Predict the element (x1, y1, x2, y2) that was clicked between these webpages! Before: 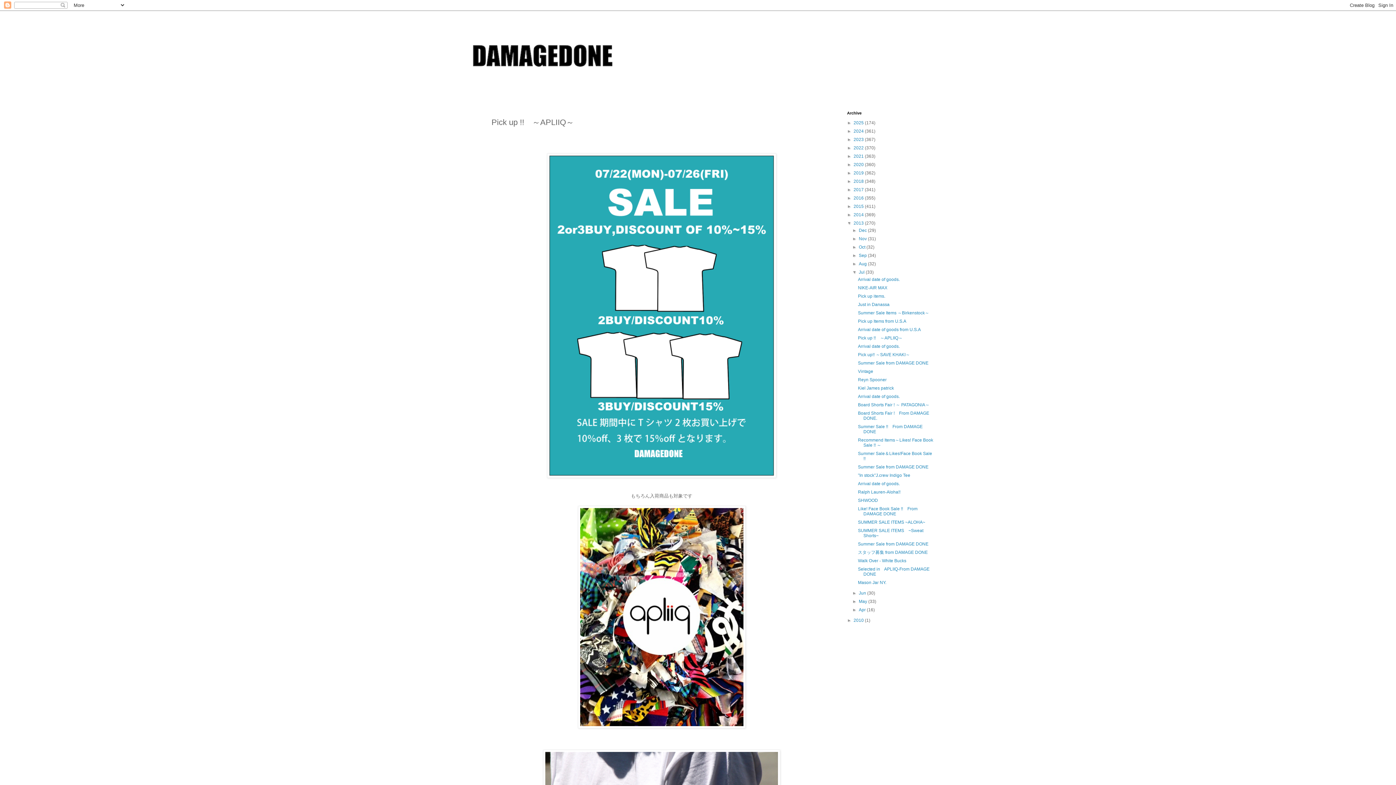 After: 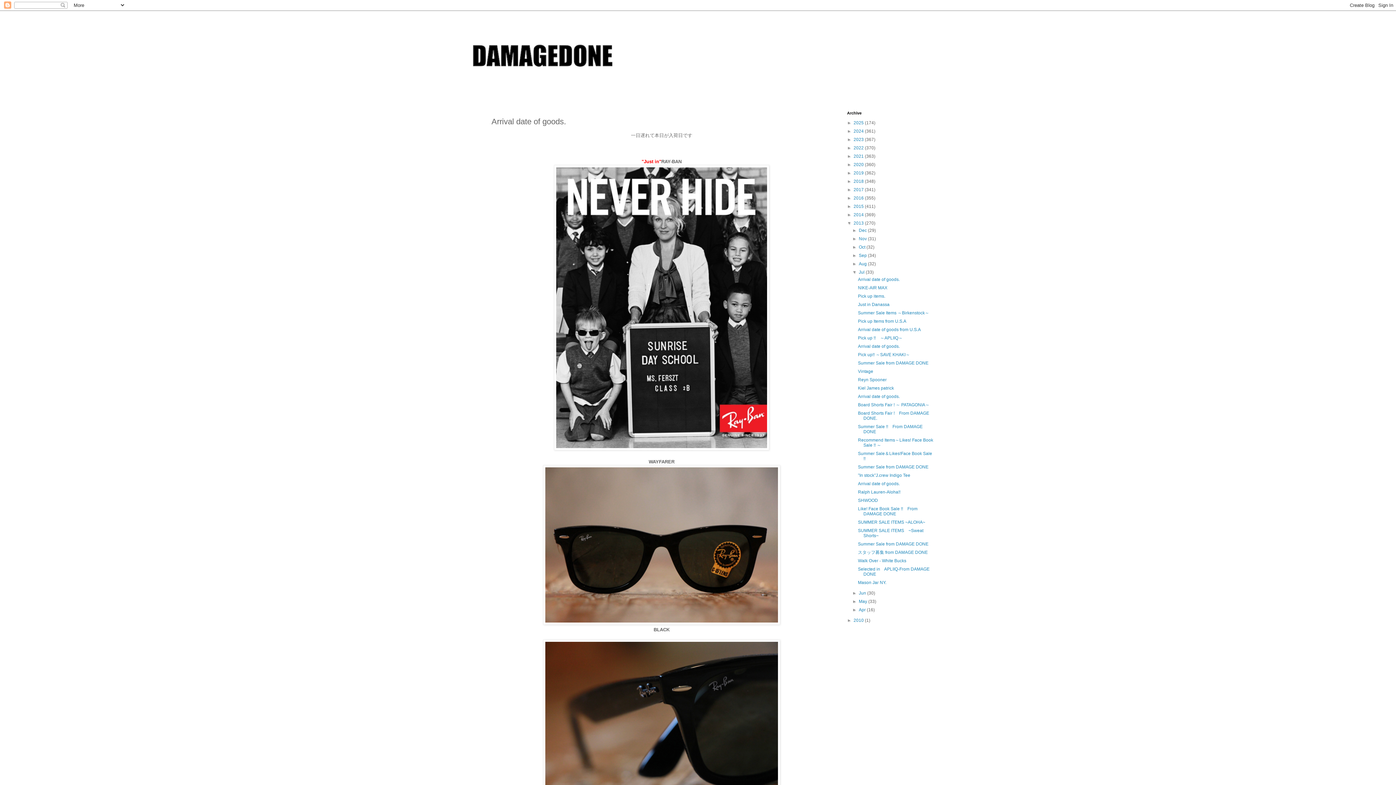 Action: label: Arrival date of goods. bbox: (858, 277, 899, 282)